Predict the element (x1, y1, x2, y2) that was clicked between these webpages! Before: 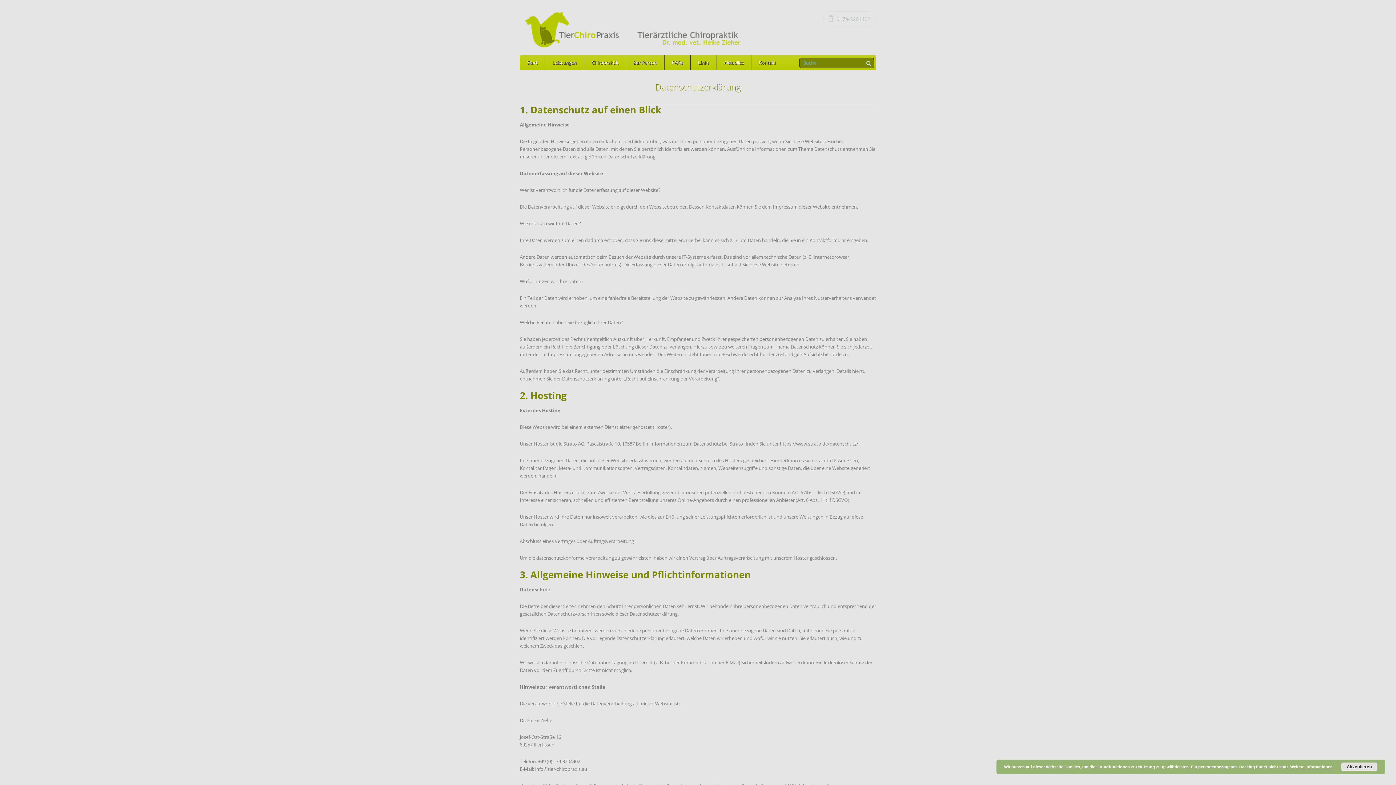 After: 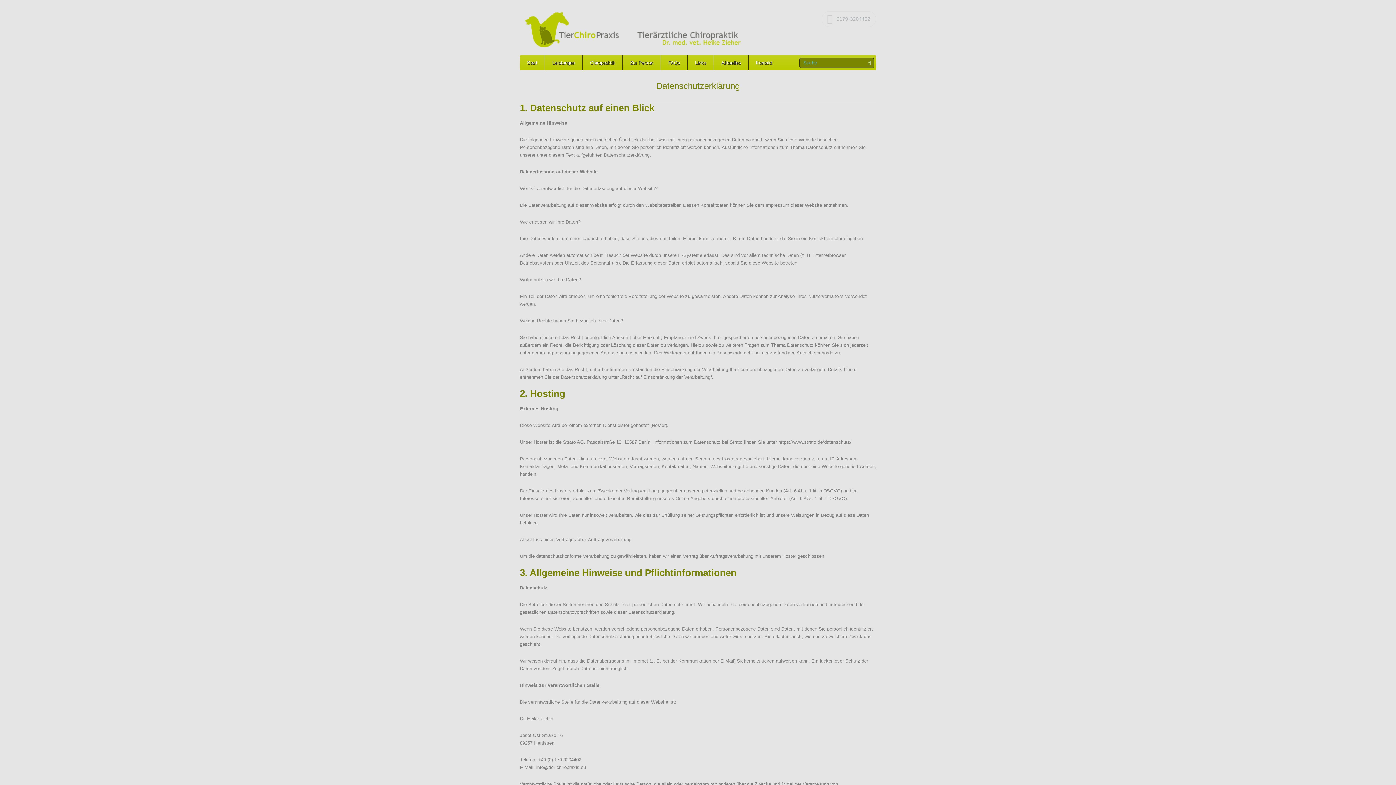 Action: label: Akzeptieren bbox: (1341, 762, 1377, 771)